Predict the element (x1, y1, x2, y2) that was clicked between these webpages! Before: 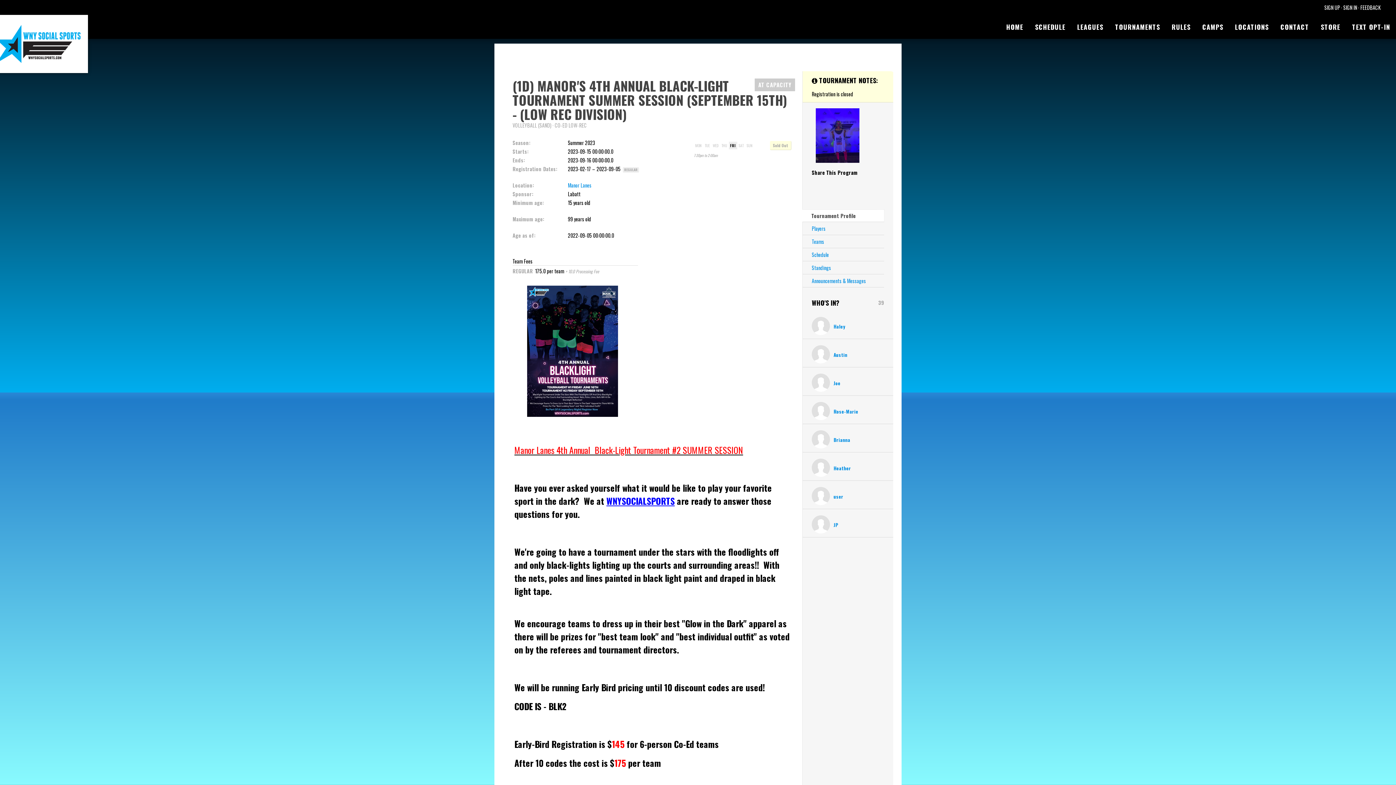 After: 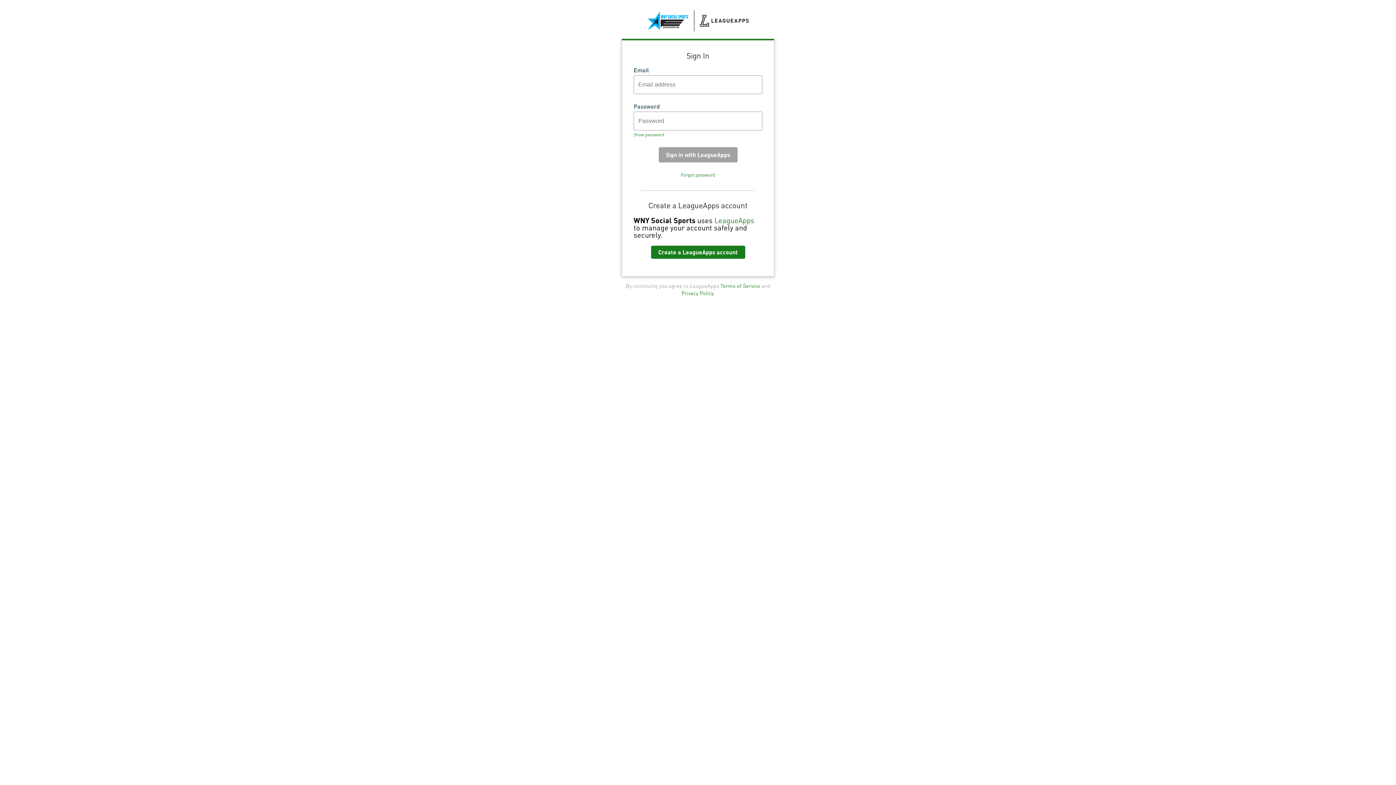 Action: bbox: (833, 493, 843, 500) label: user